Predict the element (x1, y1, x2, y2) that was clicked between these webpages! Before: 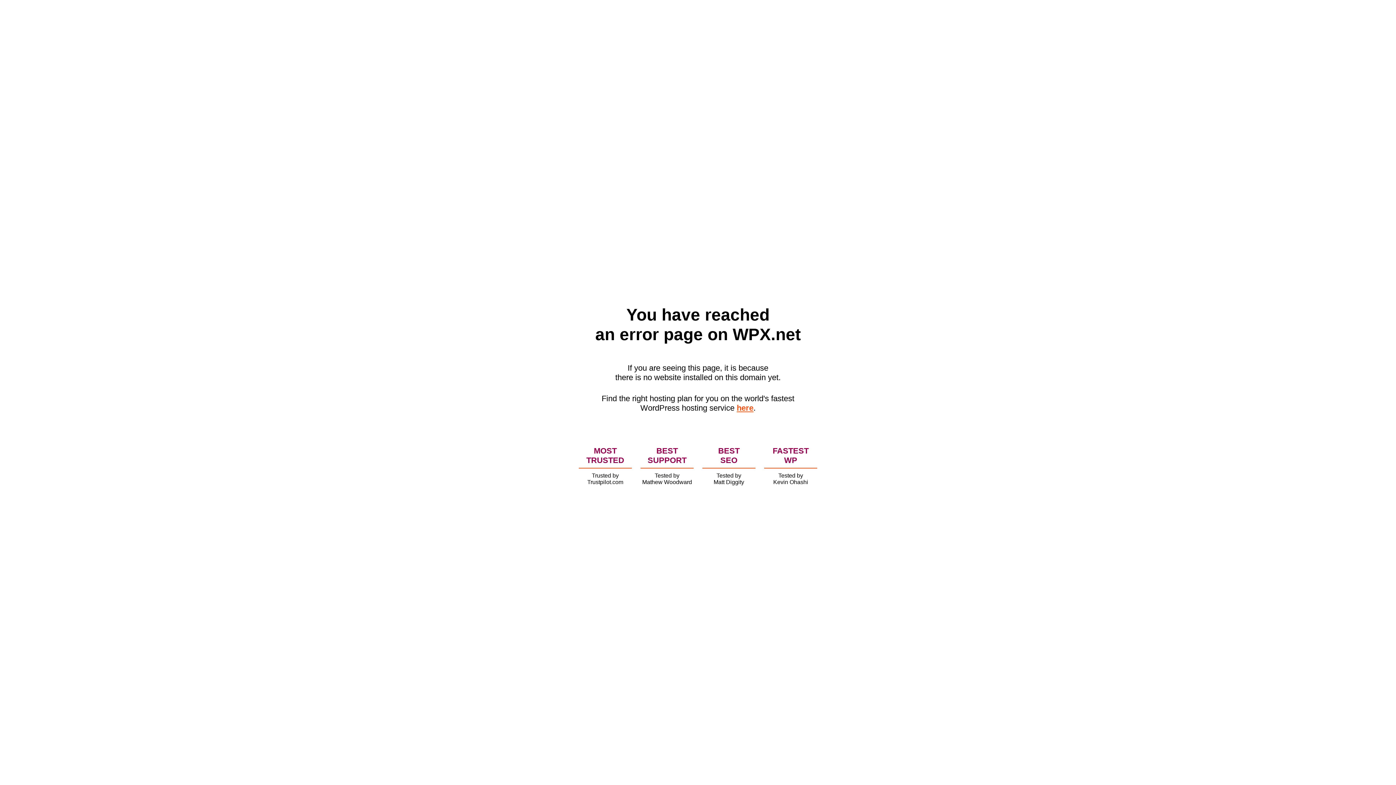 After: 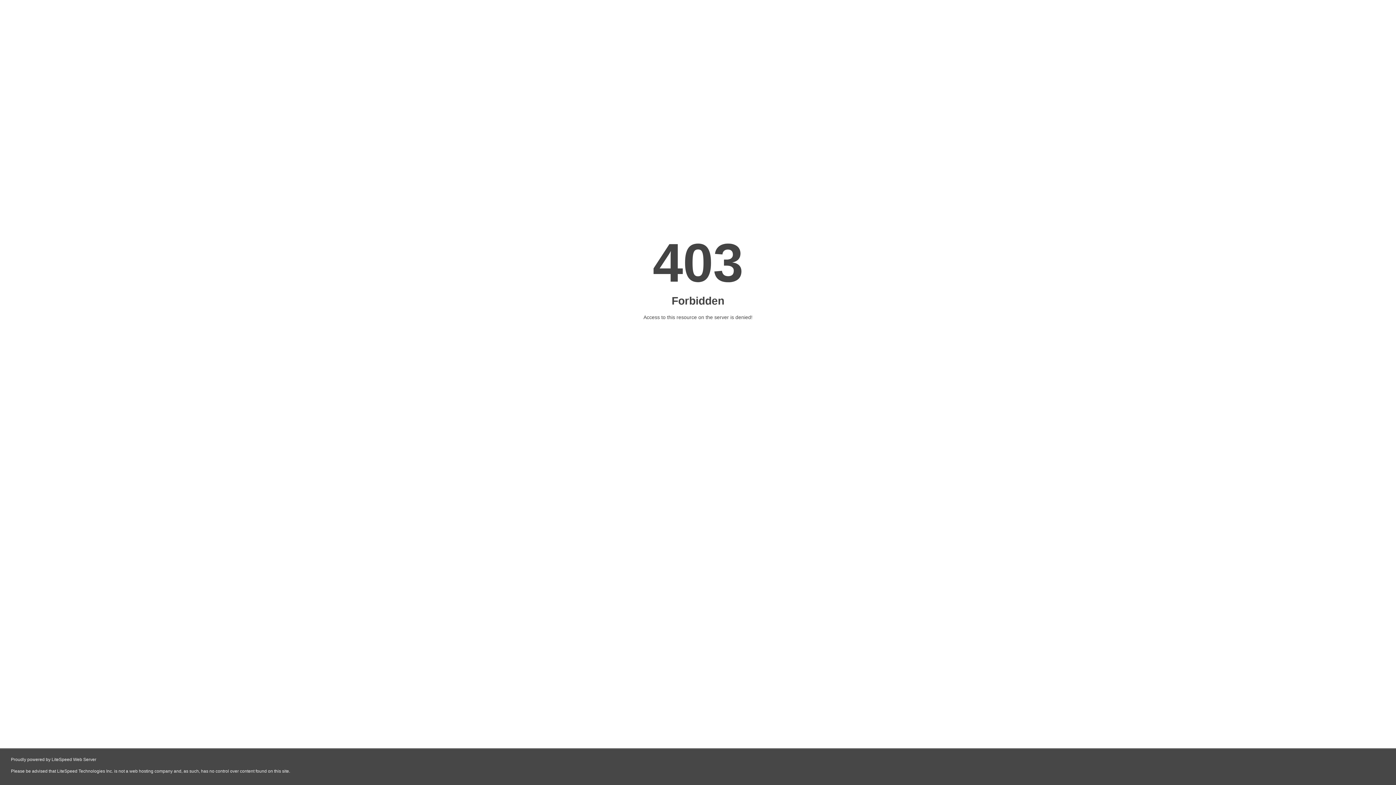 Action: label: here bbox: (736, 403, 753, 412)